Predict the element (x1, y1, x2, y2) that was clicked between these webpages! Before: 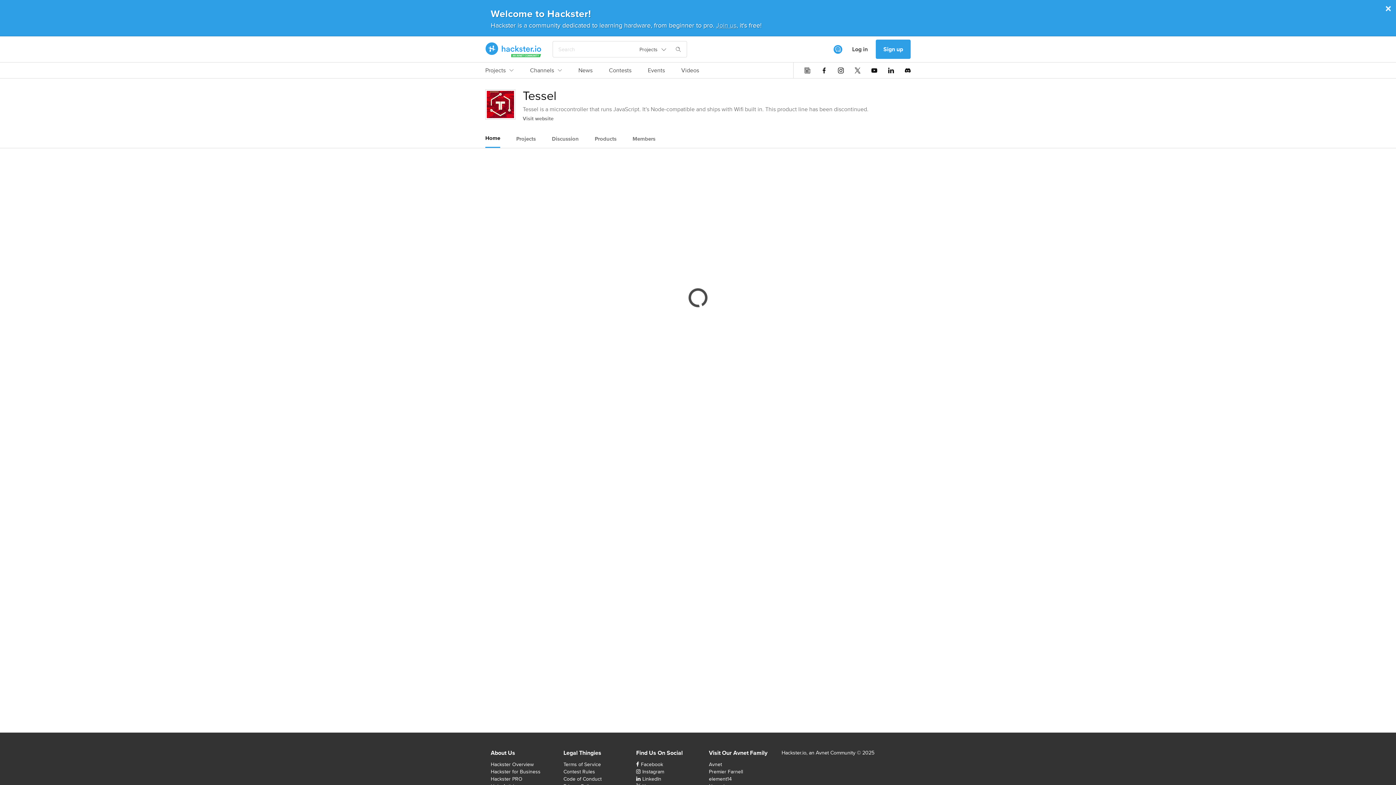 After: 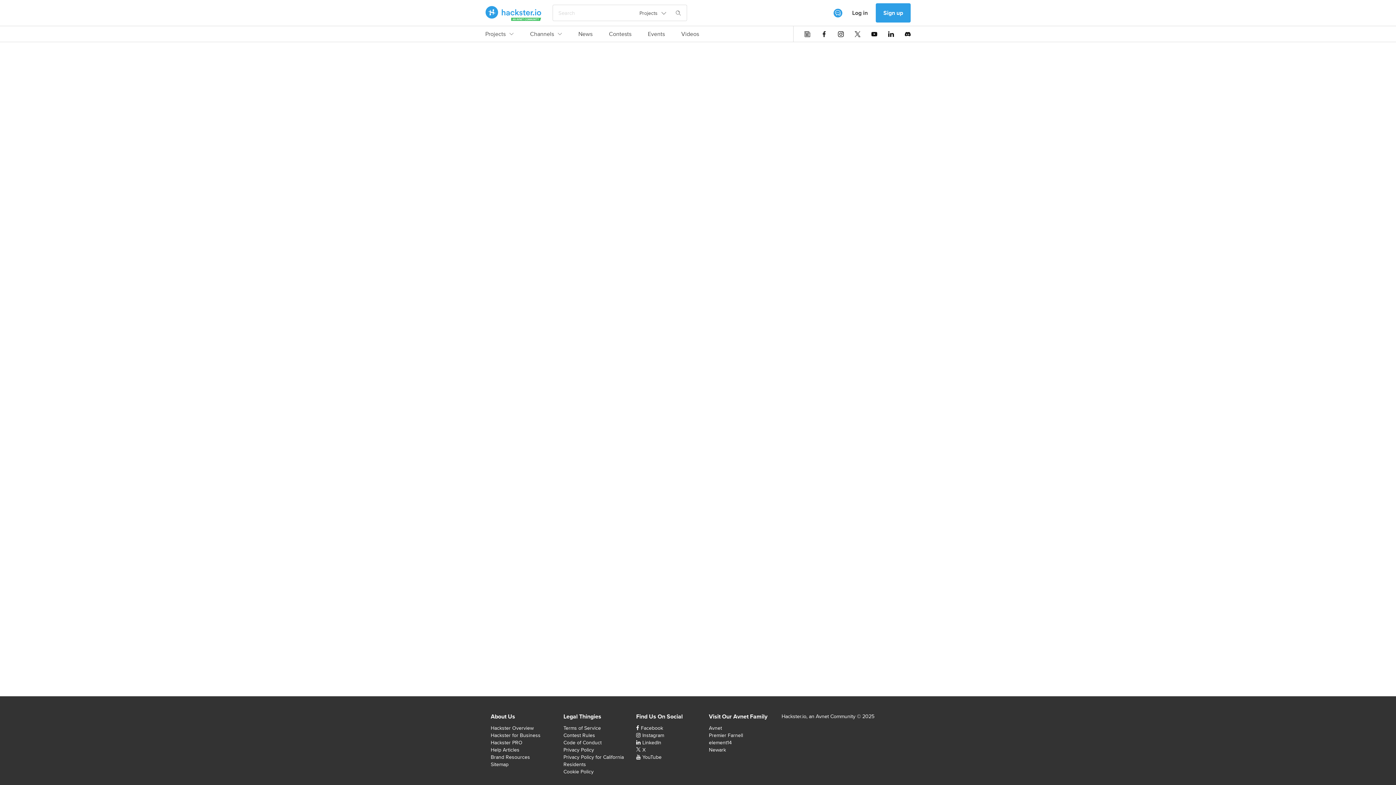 Action: label: Events bbox: (648, 66, 665, 78)